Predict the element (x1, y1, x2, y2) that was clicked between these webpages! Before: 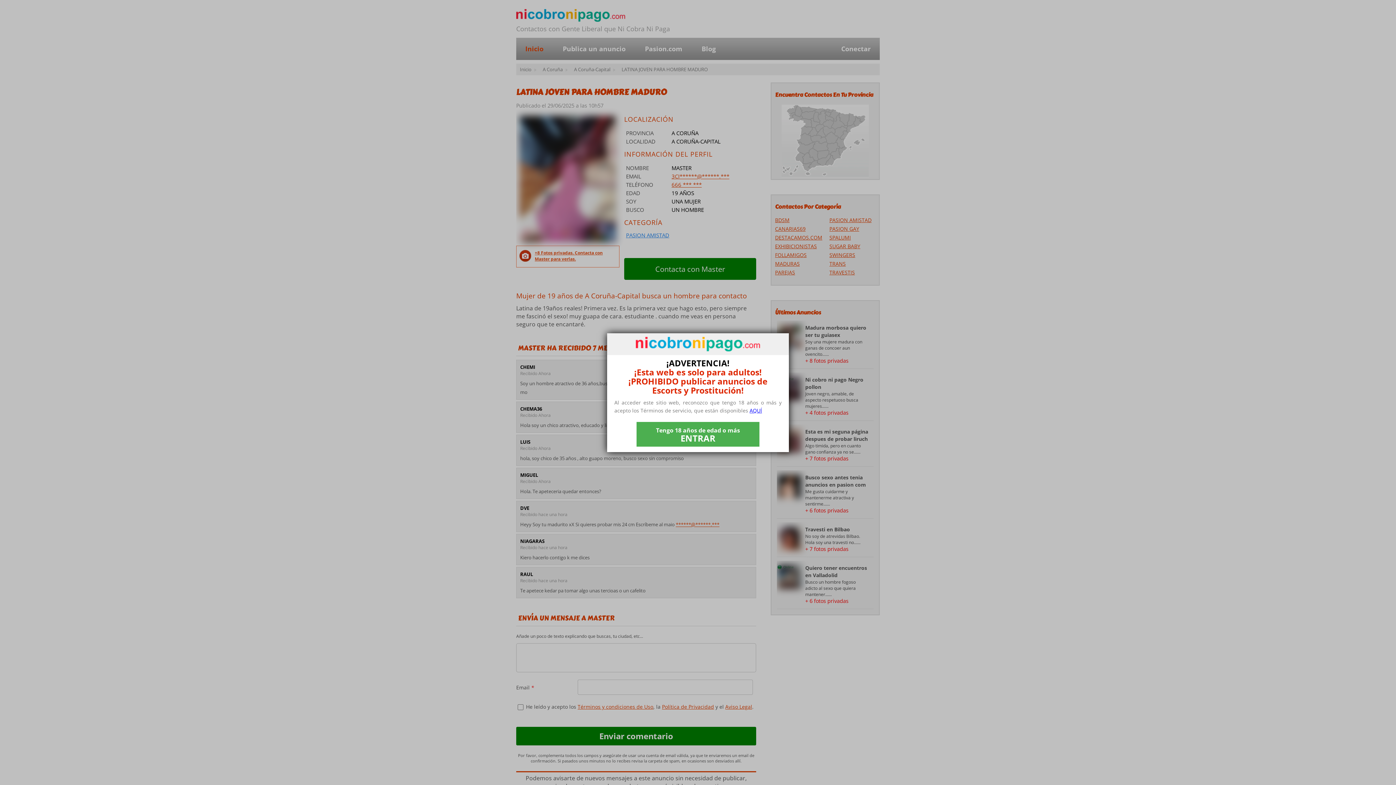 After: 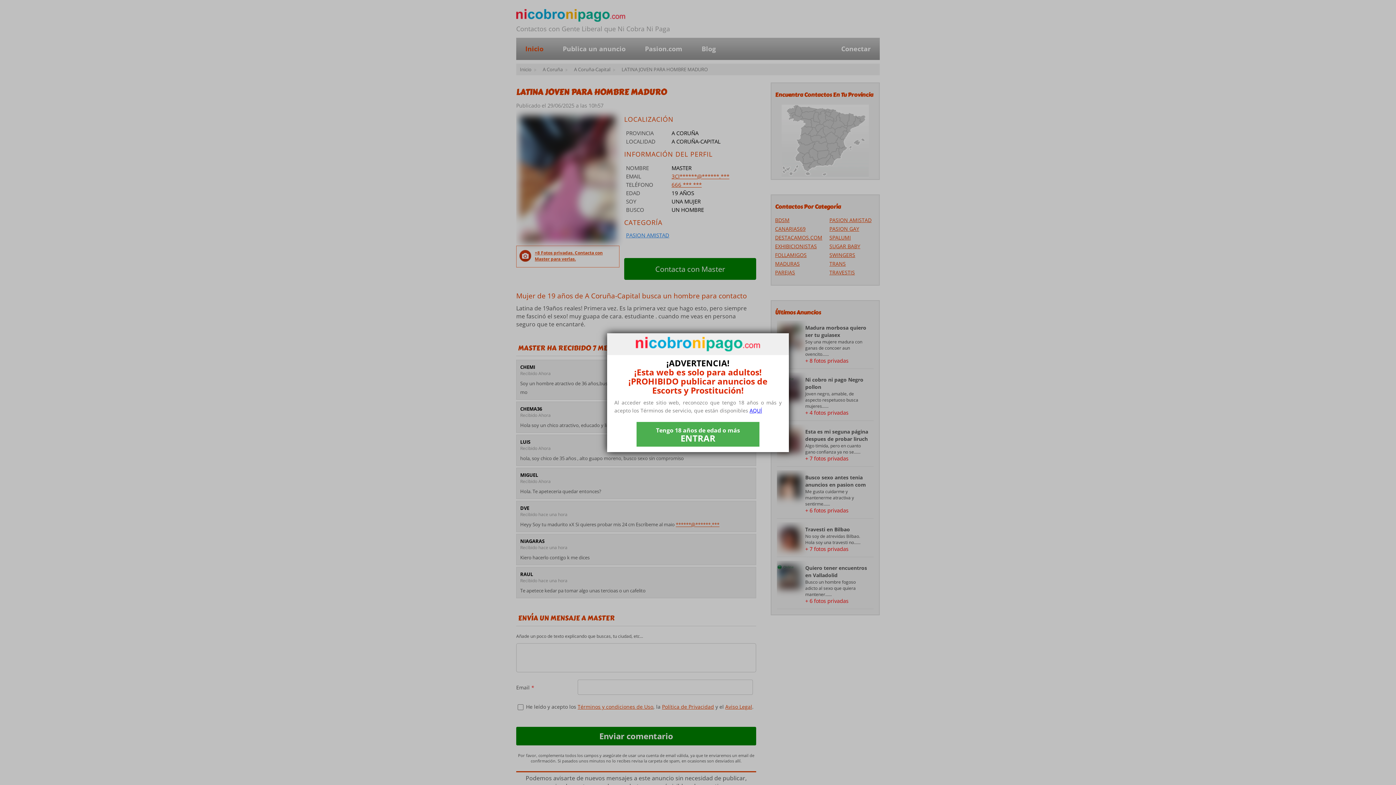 Action: bbox: (749, 407, 762, 414) label: AQUÍ